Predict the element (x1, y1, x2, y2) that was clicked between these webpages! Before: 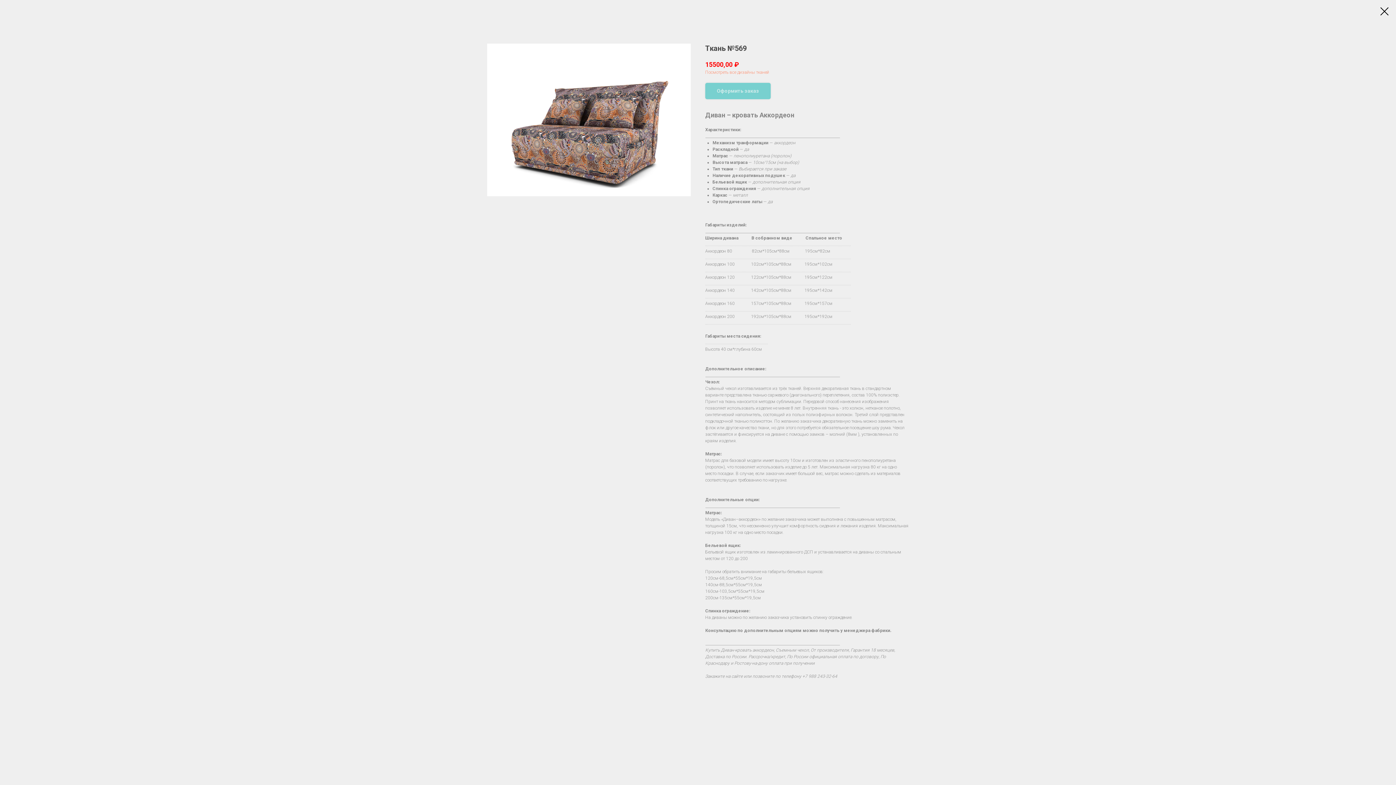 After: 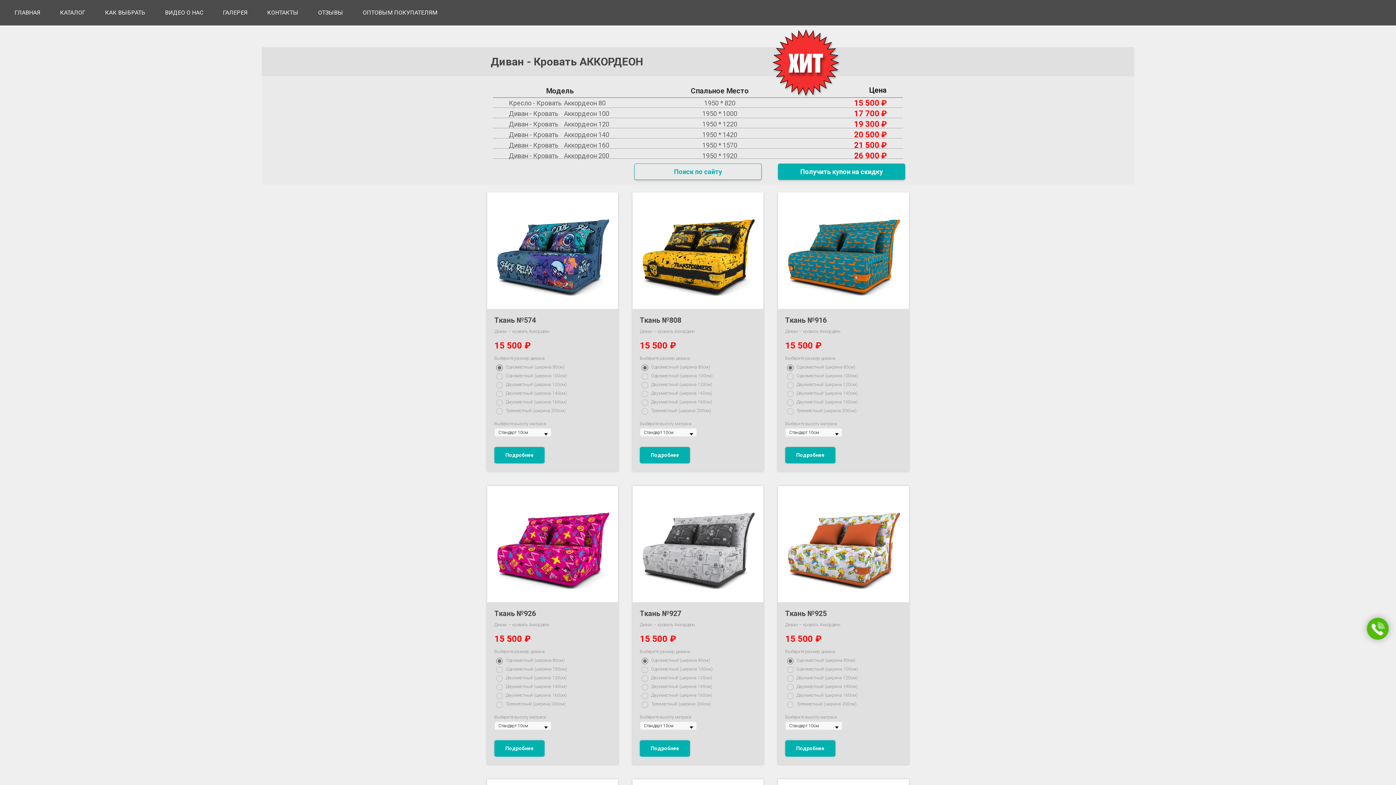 Action: bbox: (1380, 7, 1389, 15)